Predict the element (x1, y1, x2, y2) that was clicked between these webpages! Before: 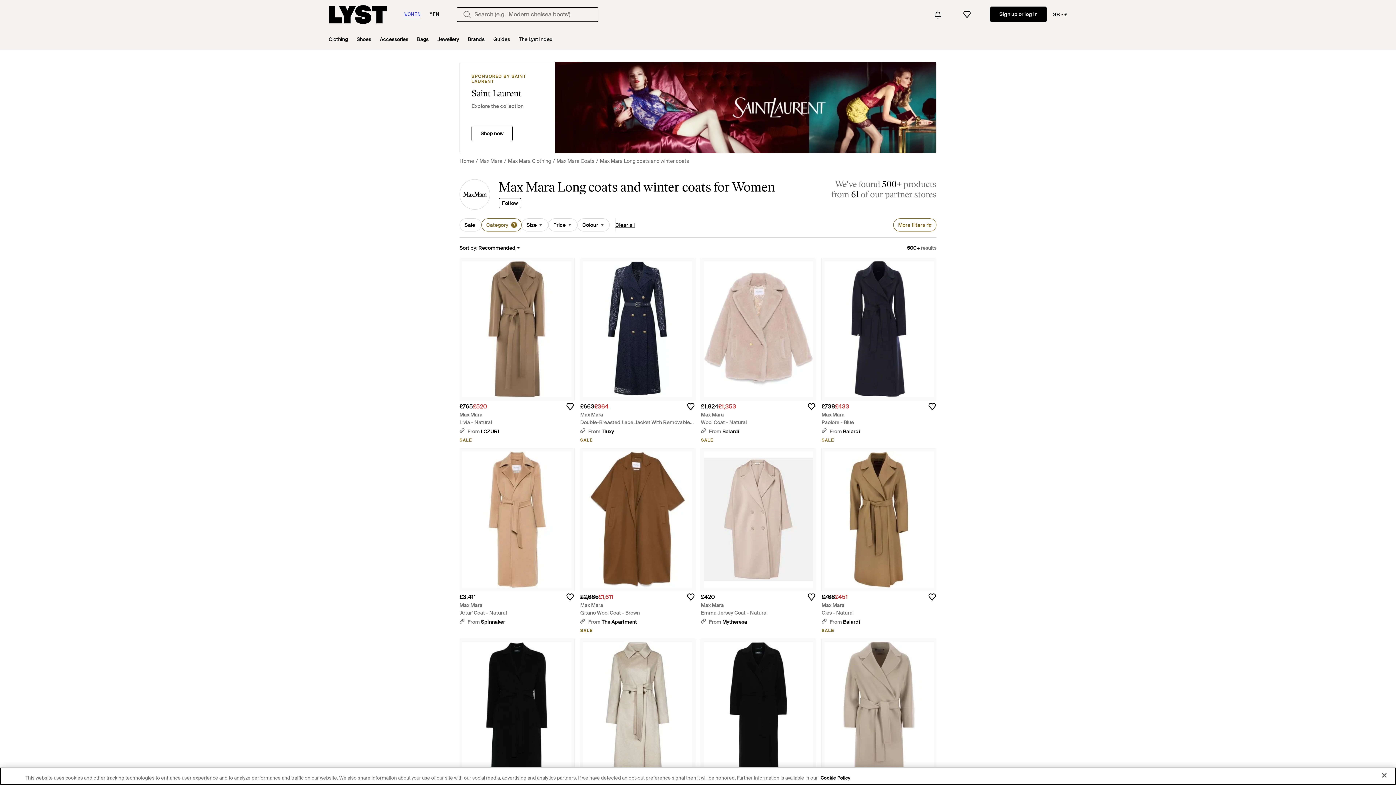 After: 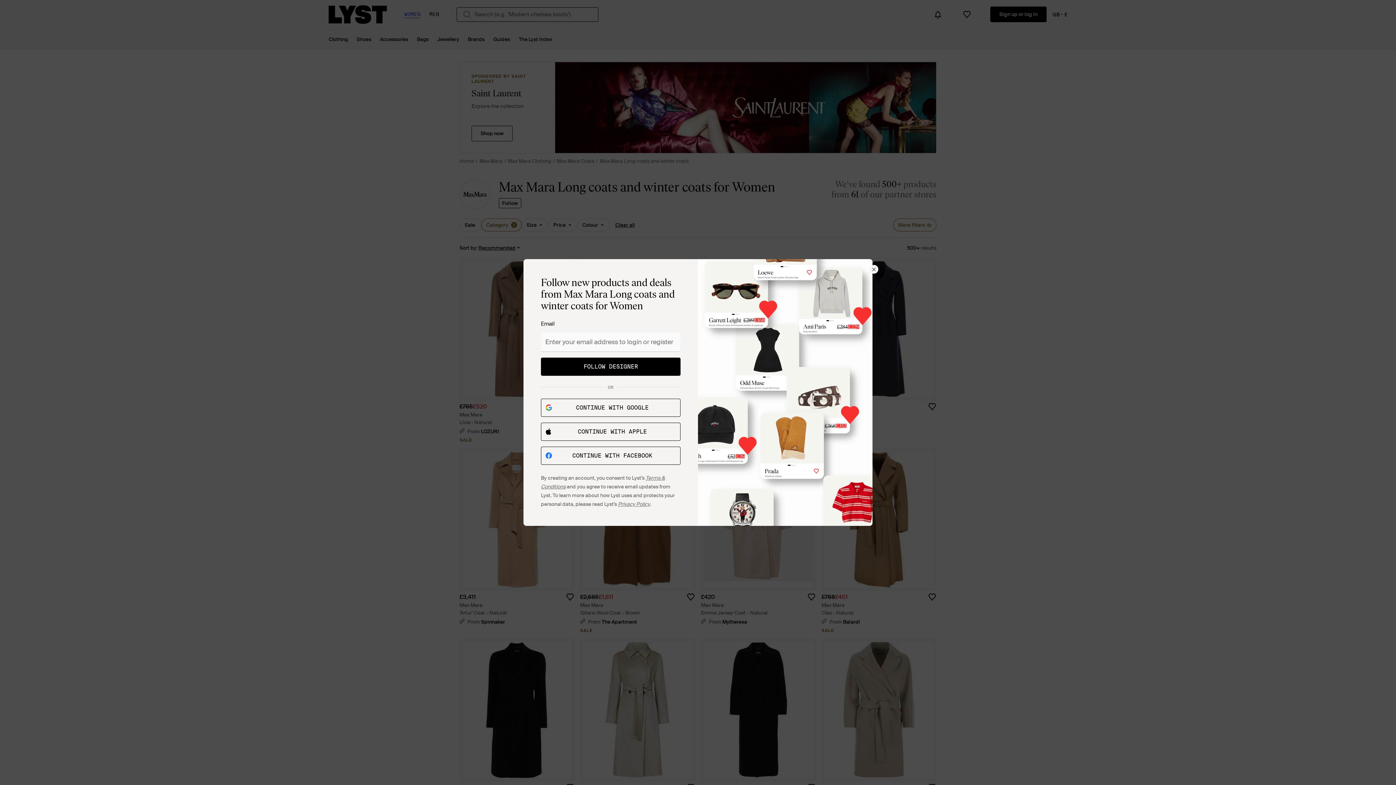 Action: bbox: (498, 198, 521, 208) label: Follow